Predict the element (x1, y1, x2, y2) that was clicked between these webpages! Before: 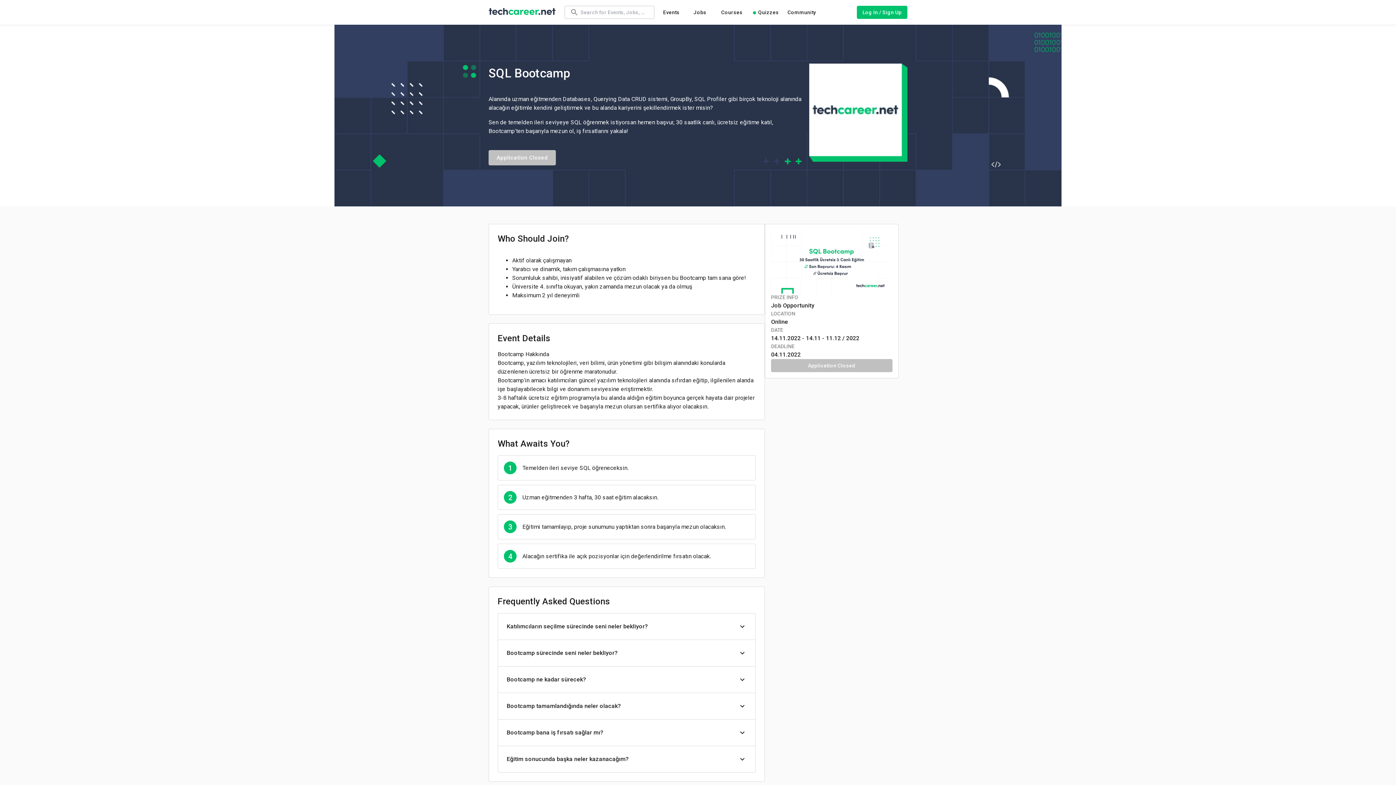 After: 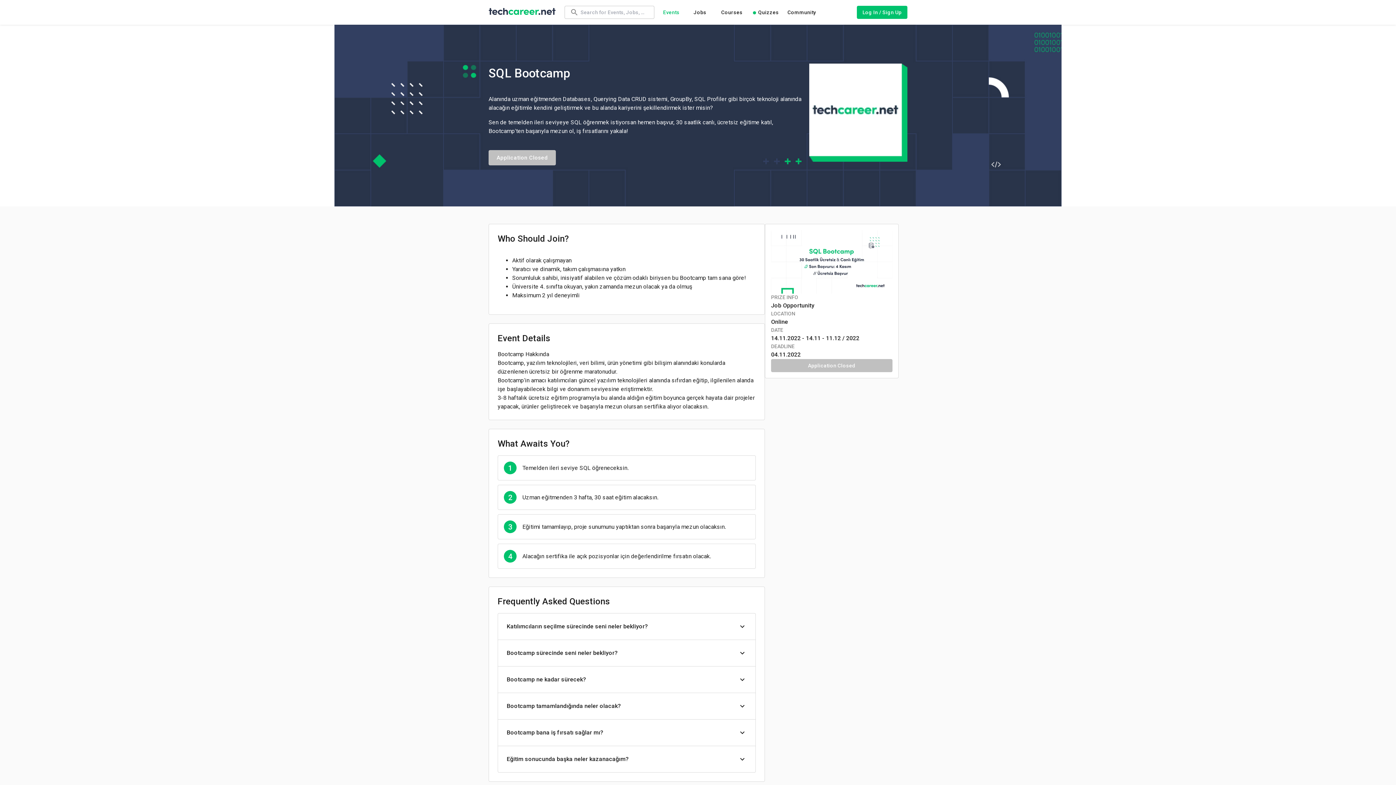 Action: label: Events bbox: (663, 8, 679, 16)